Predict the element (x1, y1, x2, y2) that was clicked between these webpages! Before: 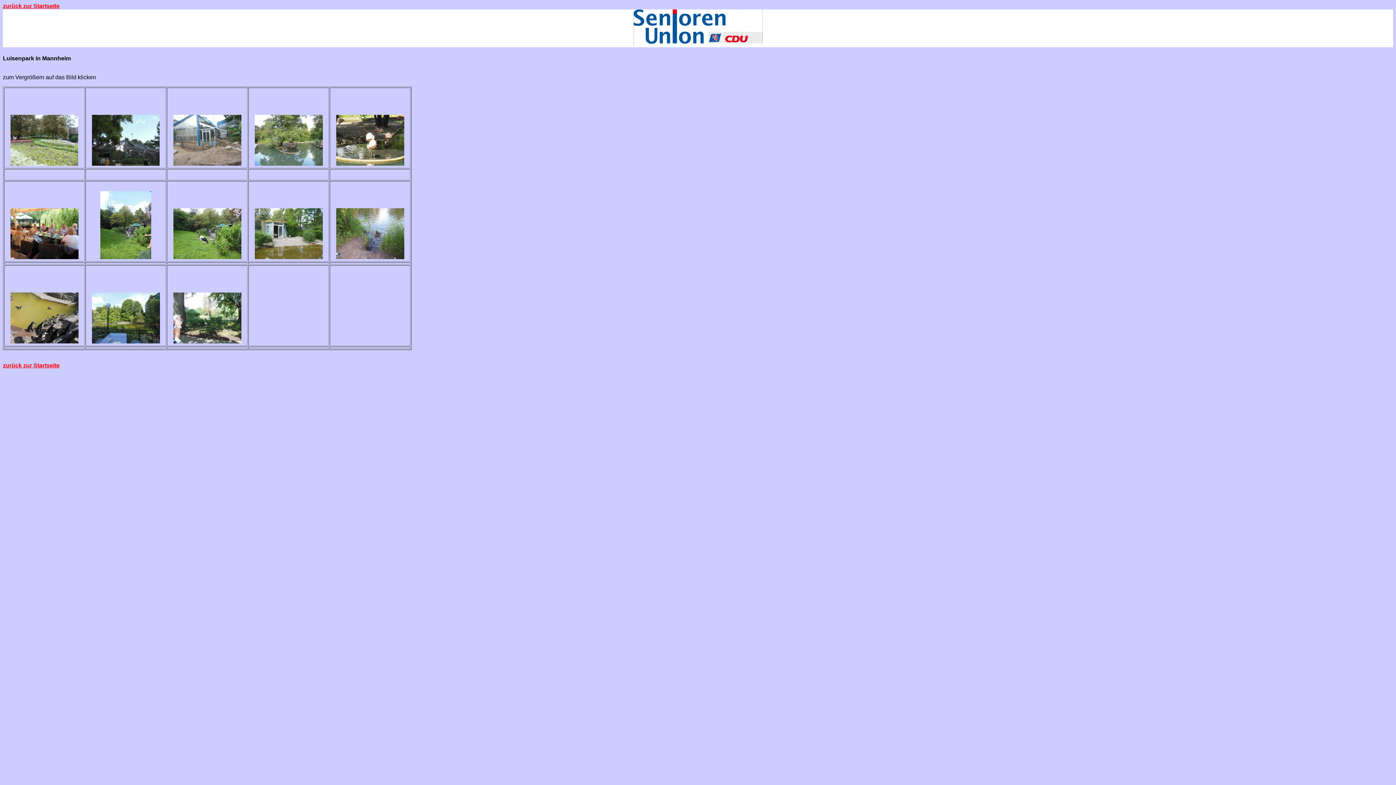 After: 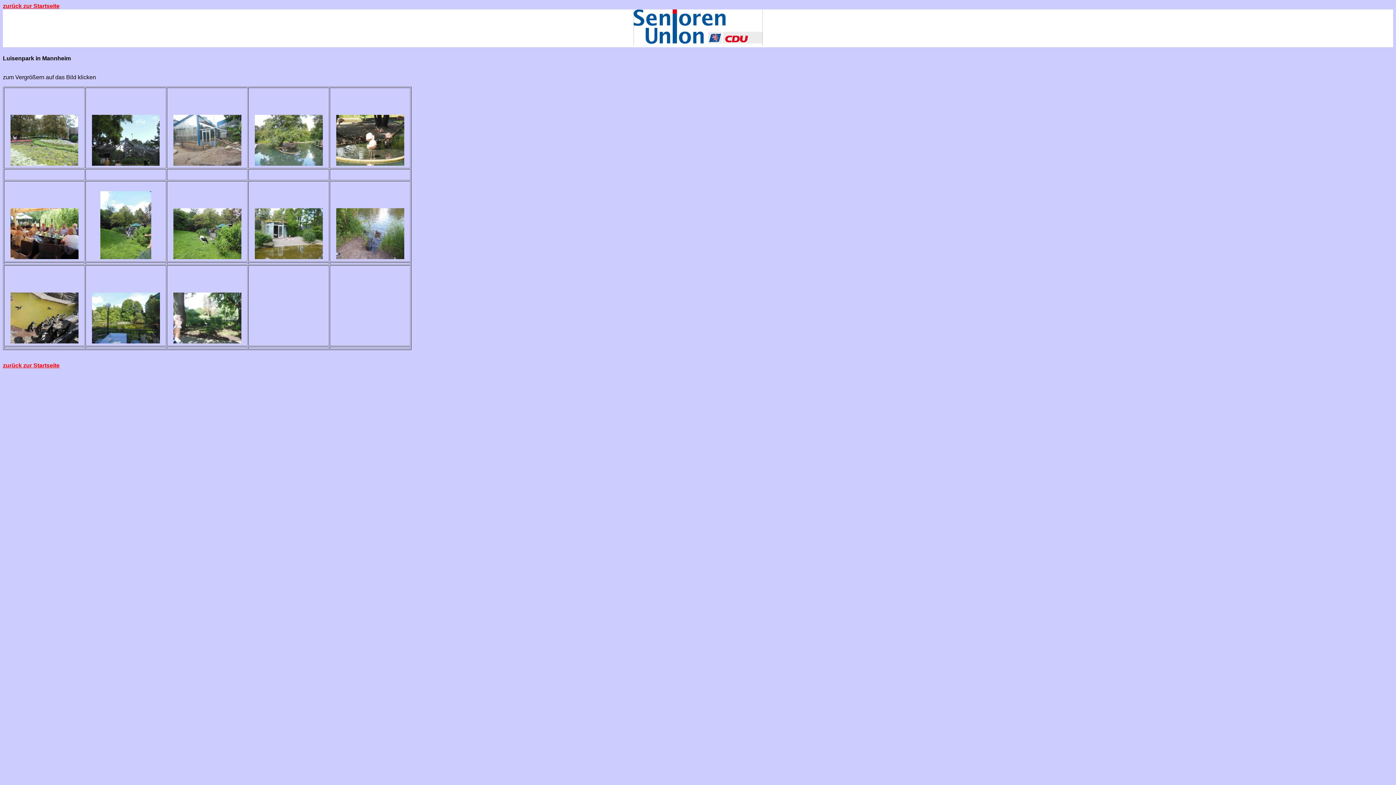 Action: bbox: (336, 160, 404, 166)